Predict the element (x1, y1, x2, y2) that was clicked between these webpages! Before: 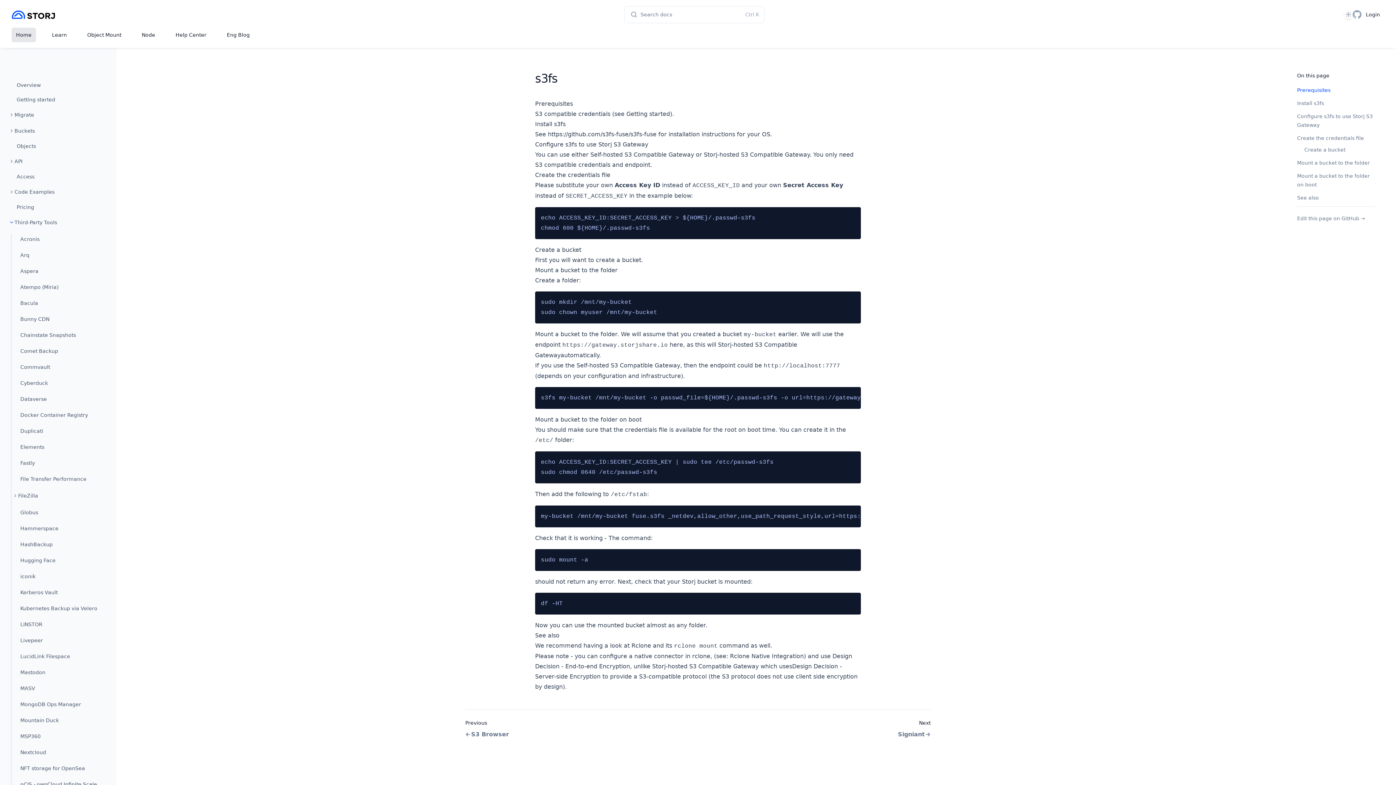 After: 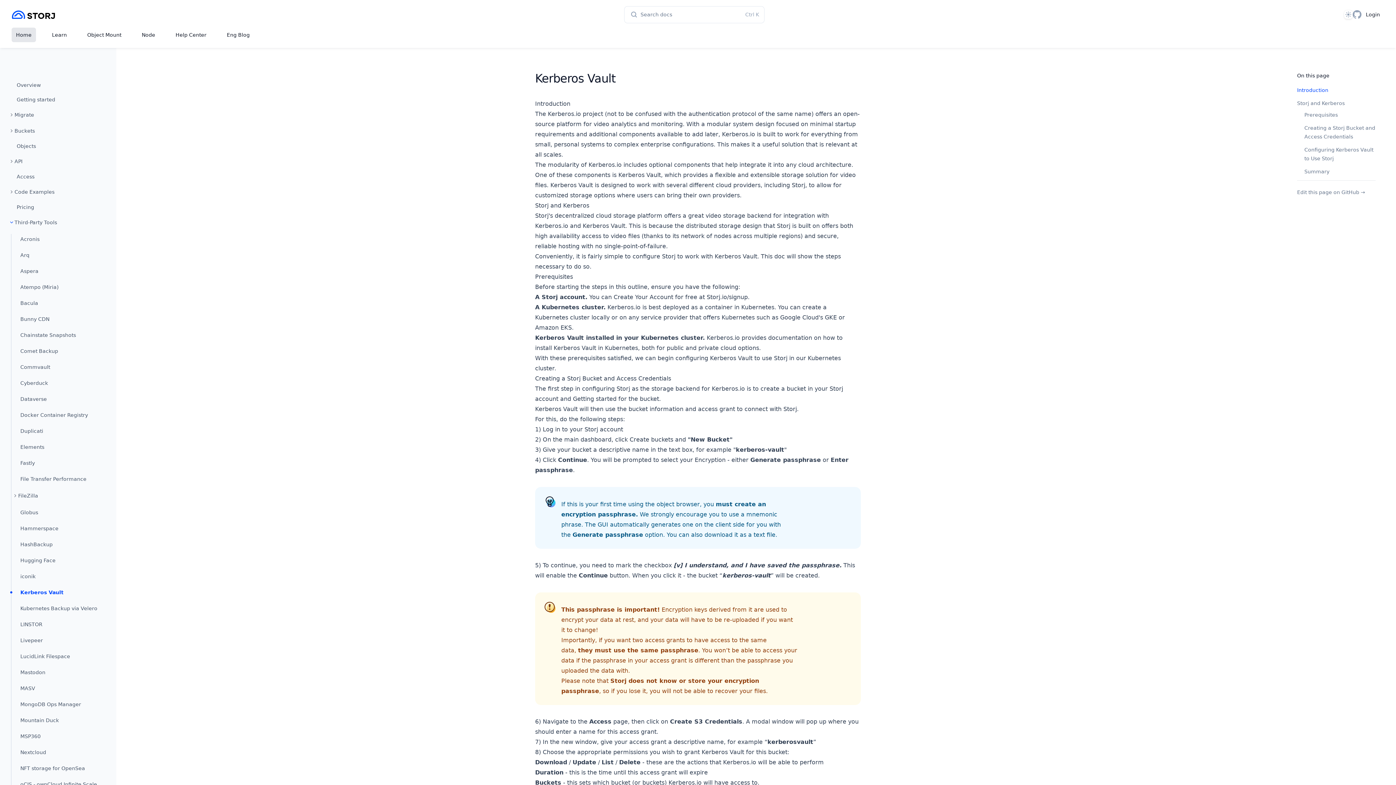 Action: label: Kerberos Vault bbox: (11, 587, 104, 597)